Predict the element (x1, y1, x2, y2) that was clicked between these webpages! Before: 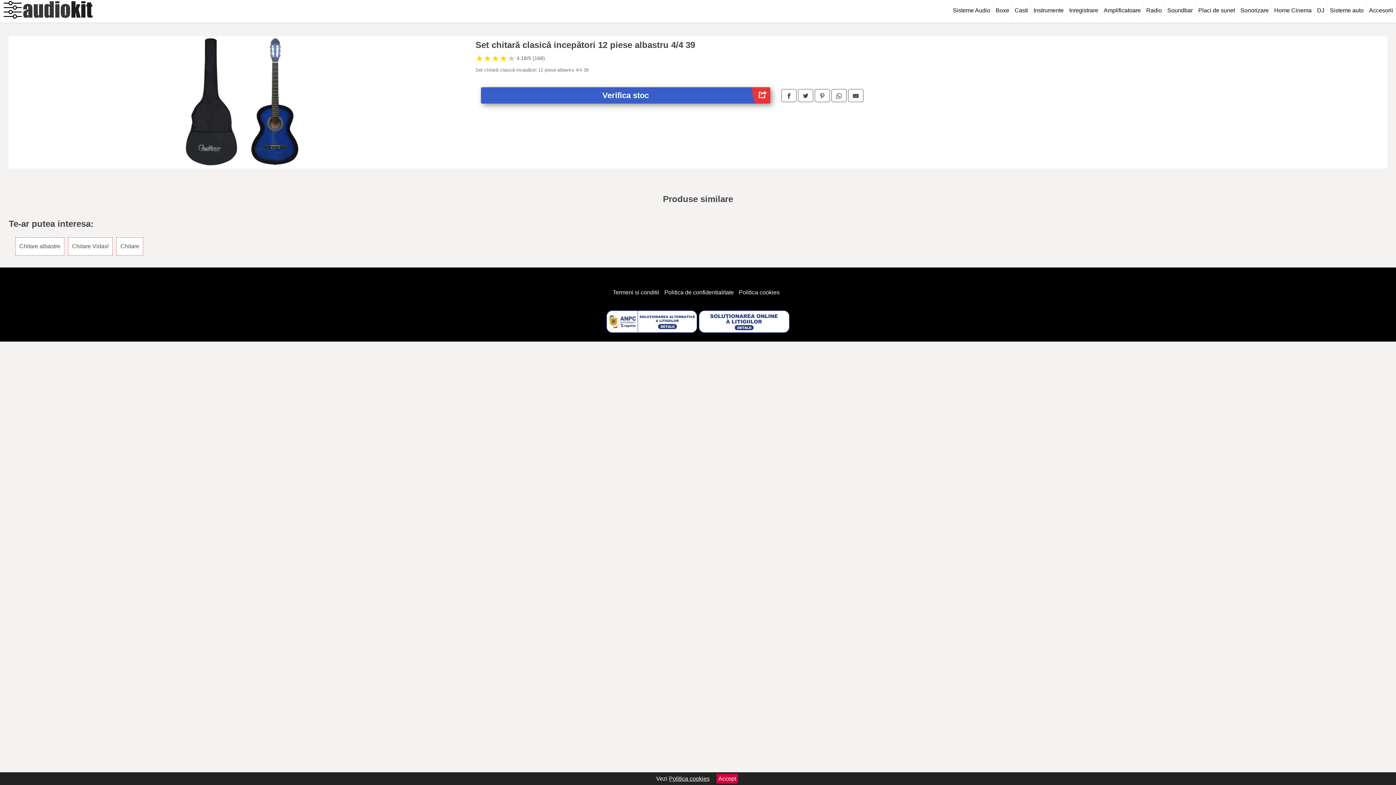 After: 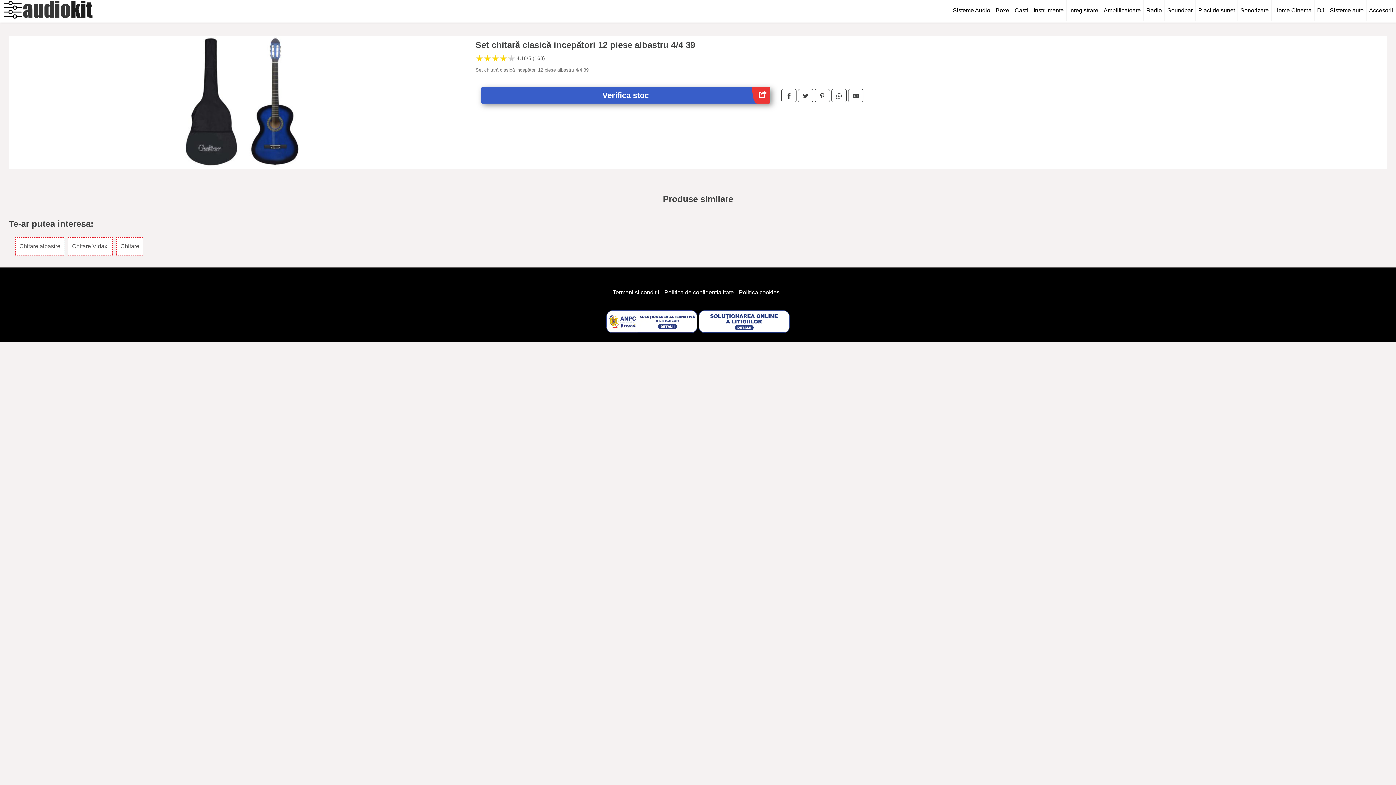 Action: bbox: (716, 774, 738, 784) label: Accept